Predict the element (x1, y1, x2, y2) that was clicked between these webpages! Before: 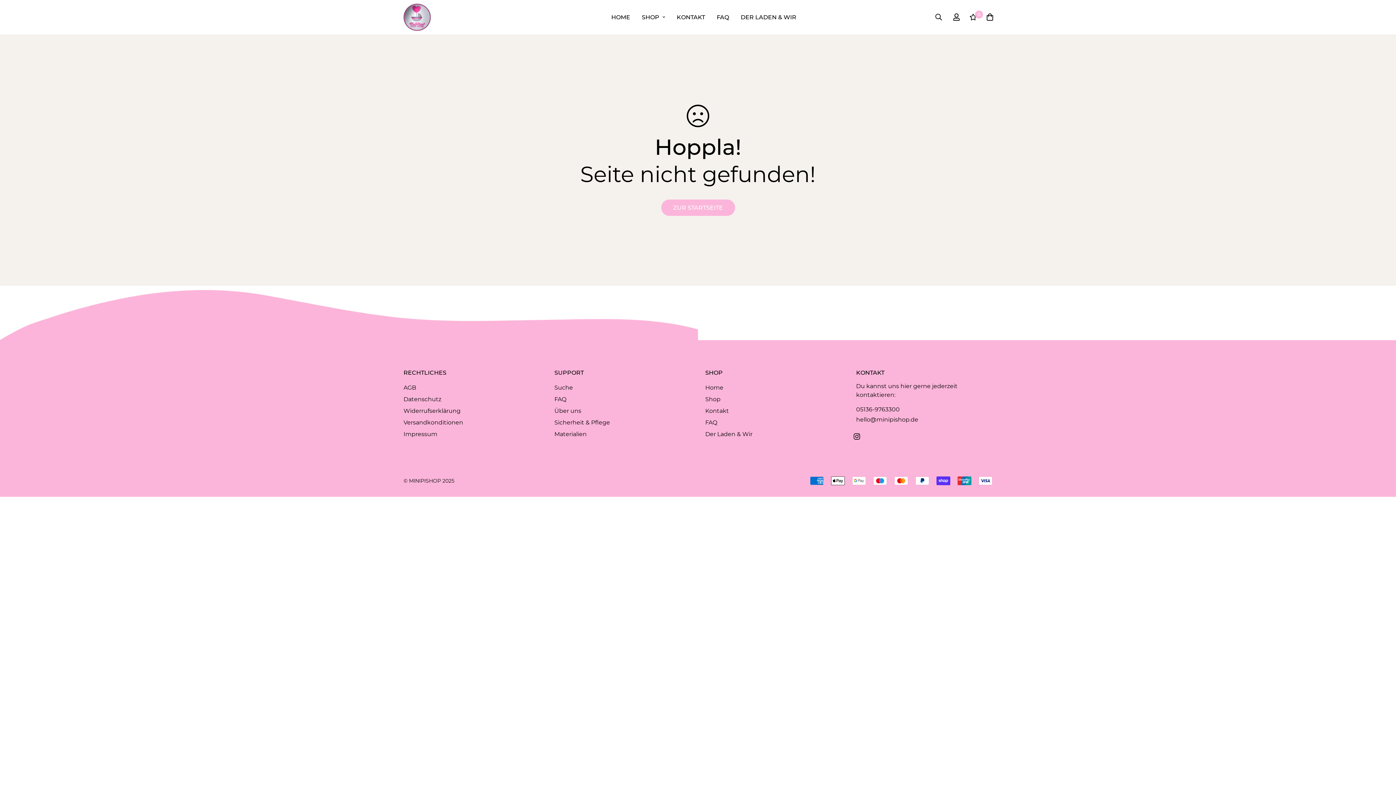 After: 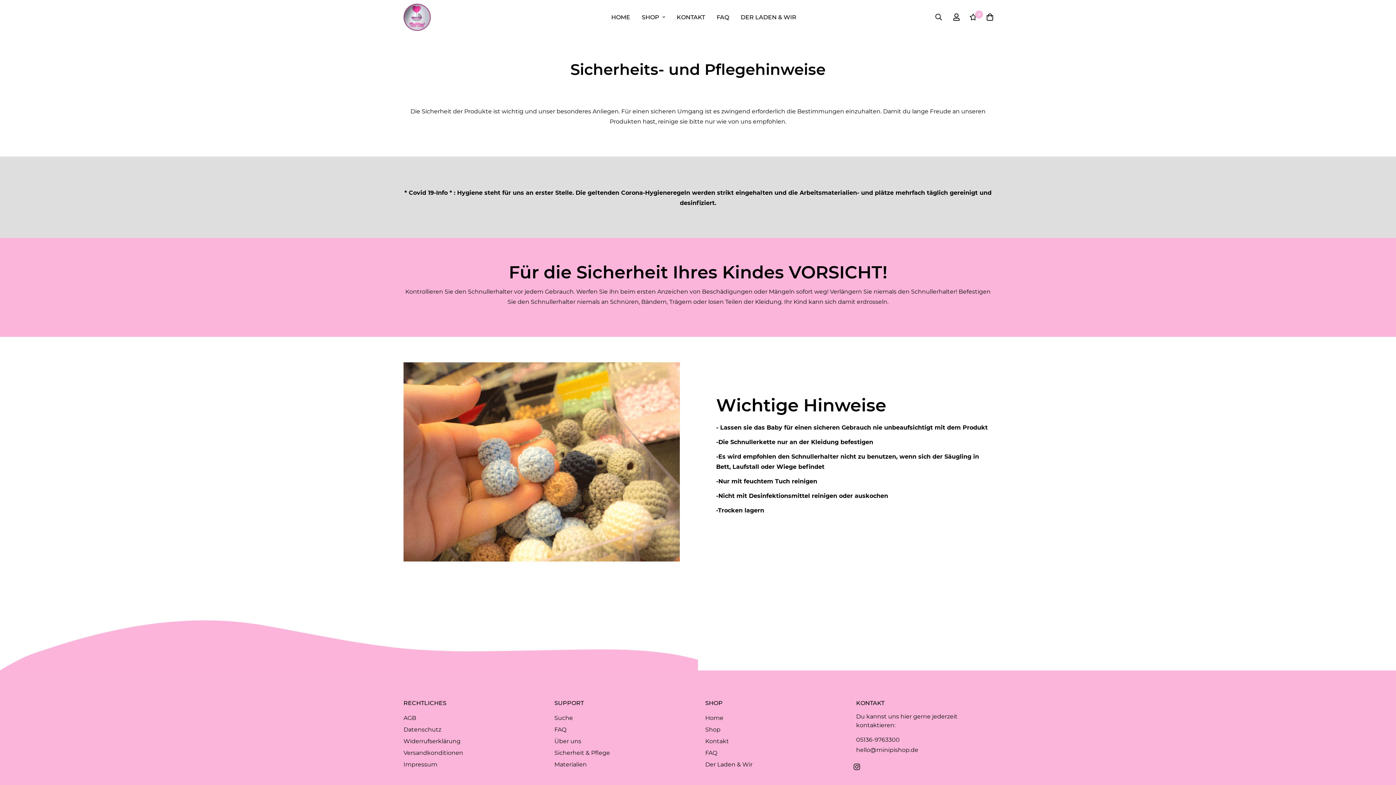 Action: bbox: (554, 418, 610, 427) label: Sicherheit & Pflege